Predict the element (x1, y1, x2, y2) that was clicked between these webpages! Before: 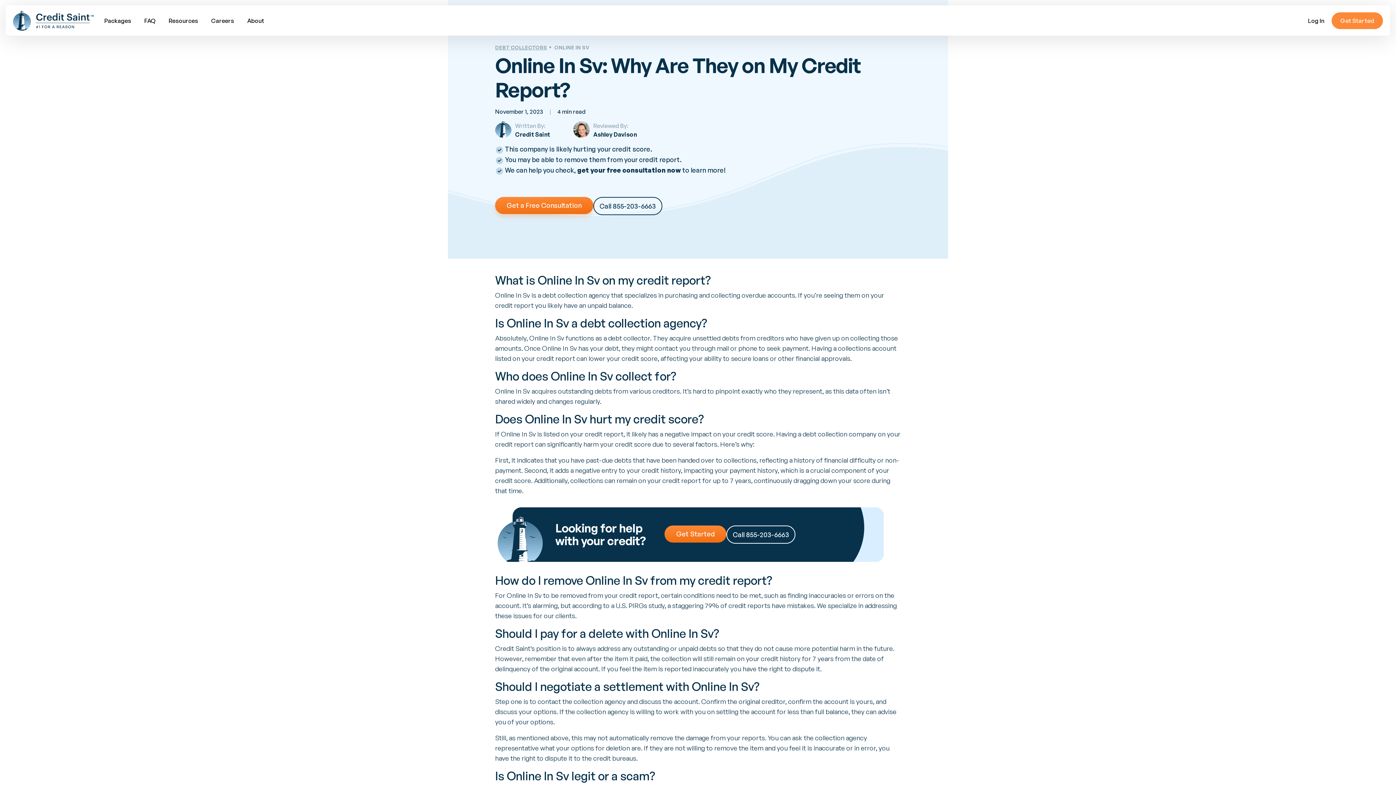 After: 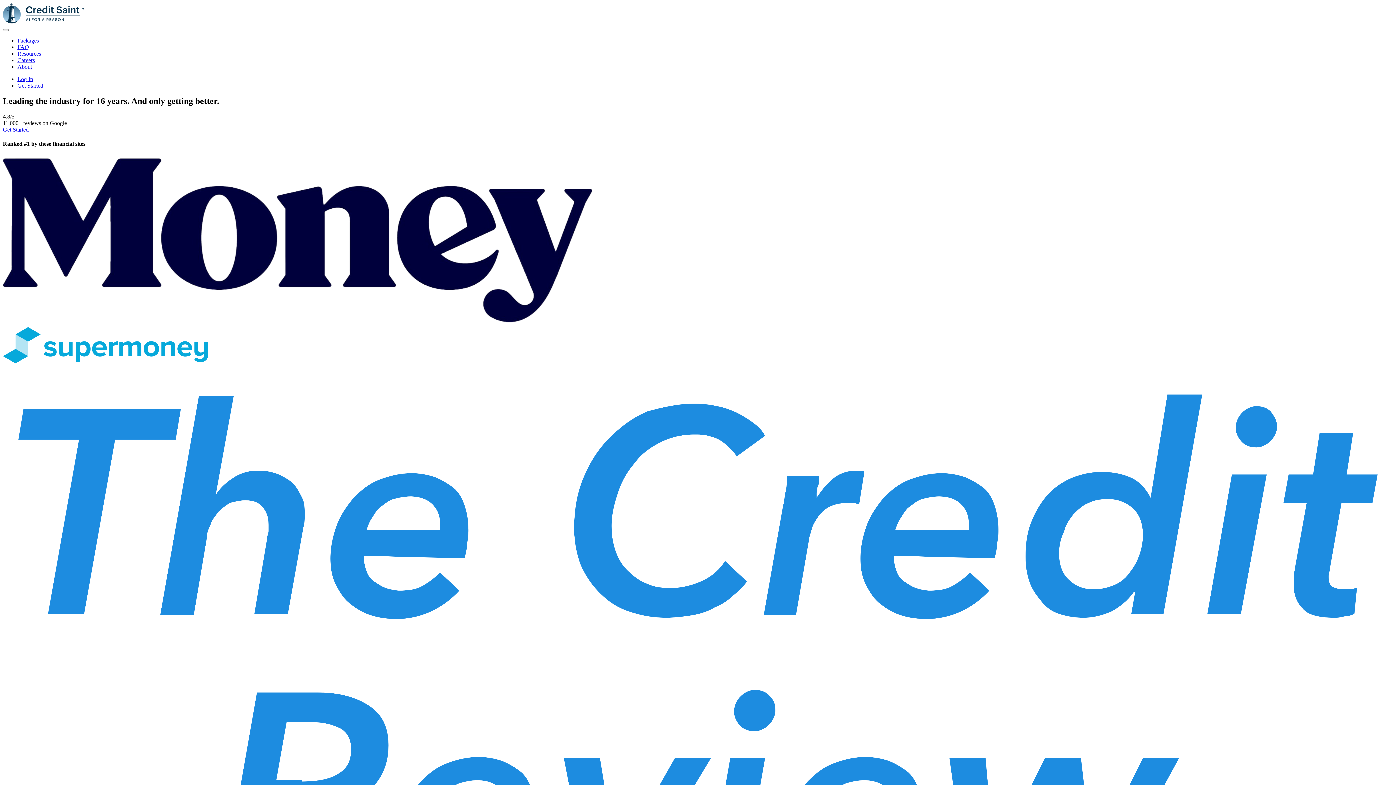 Action: bbox: (13, 5, 94, 35)